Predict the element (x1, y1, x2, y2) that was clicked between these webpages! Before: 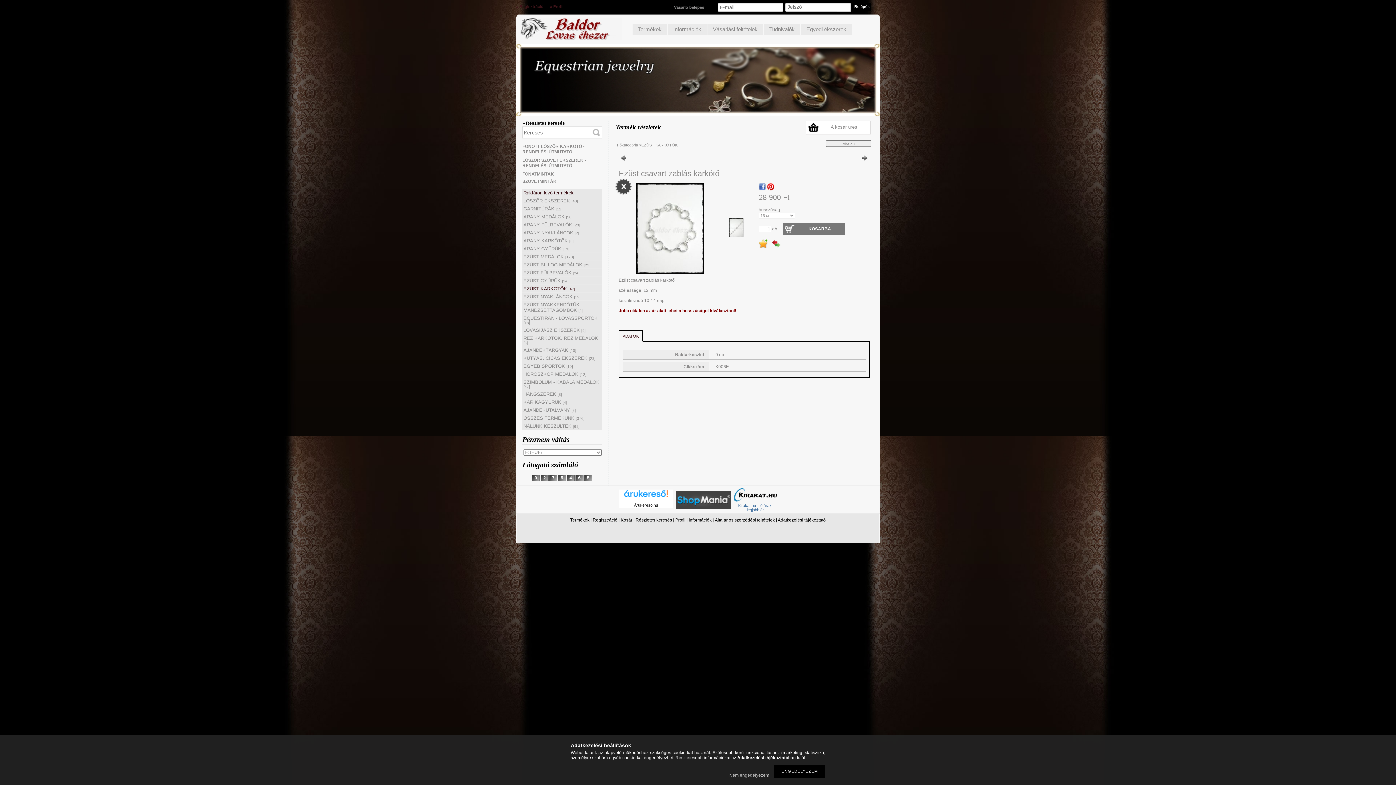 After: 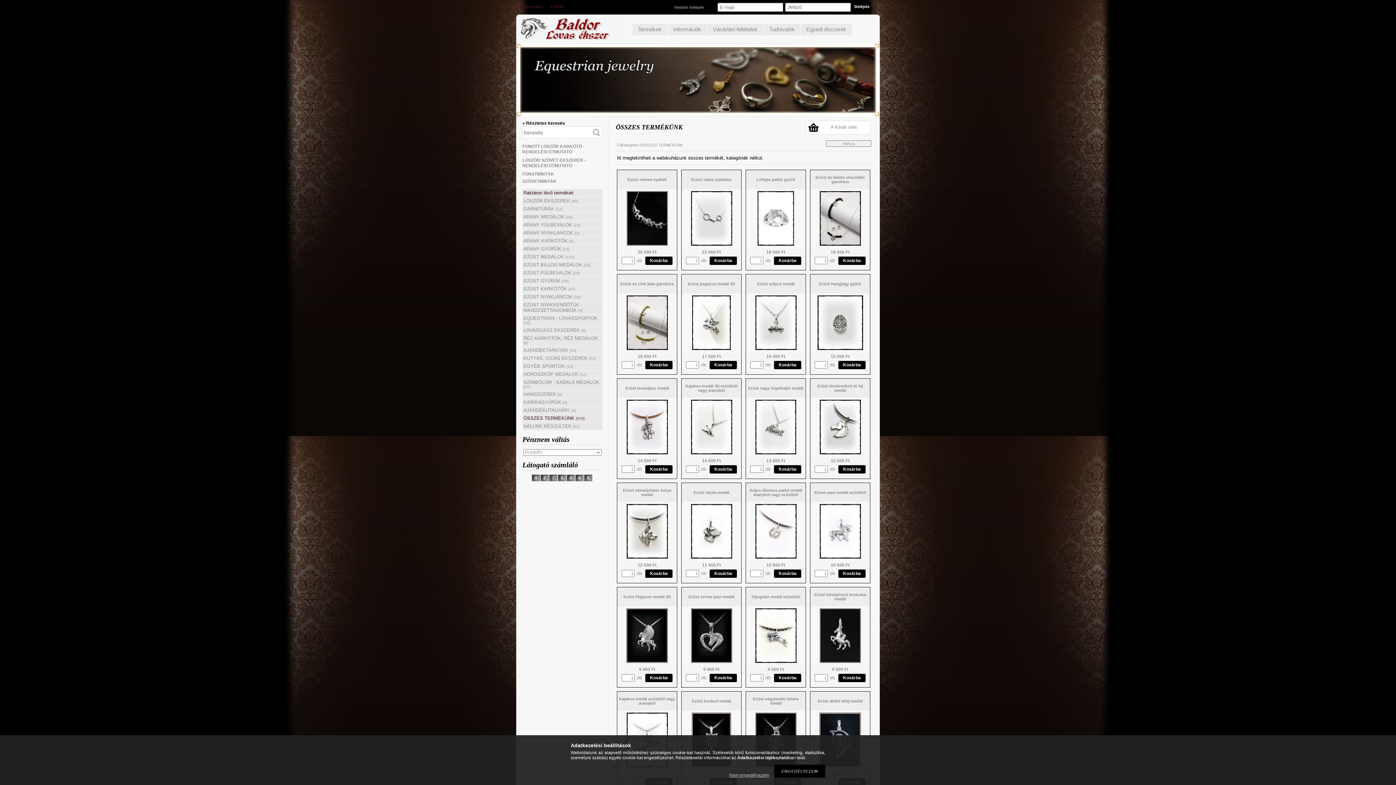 Action: bbox: (523, 415, 584, 421) label: ÖSSZES TERMÉKÜNK [376]